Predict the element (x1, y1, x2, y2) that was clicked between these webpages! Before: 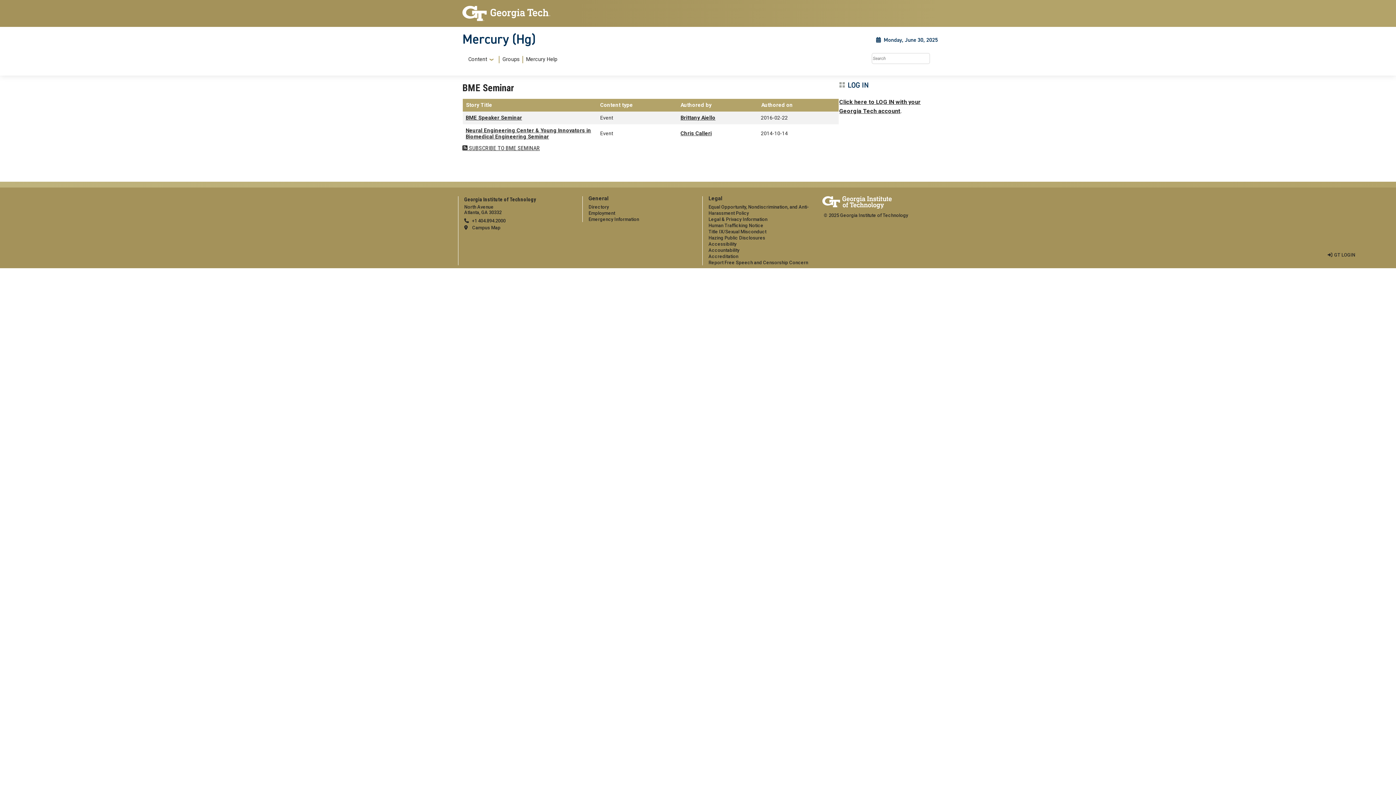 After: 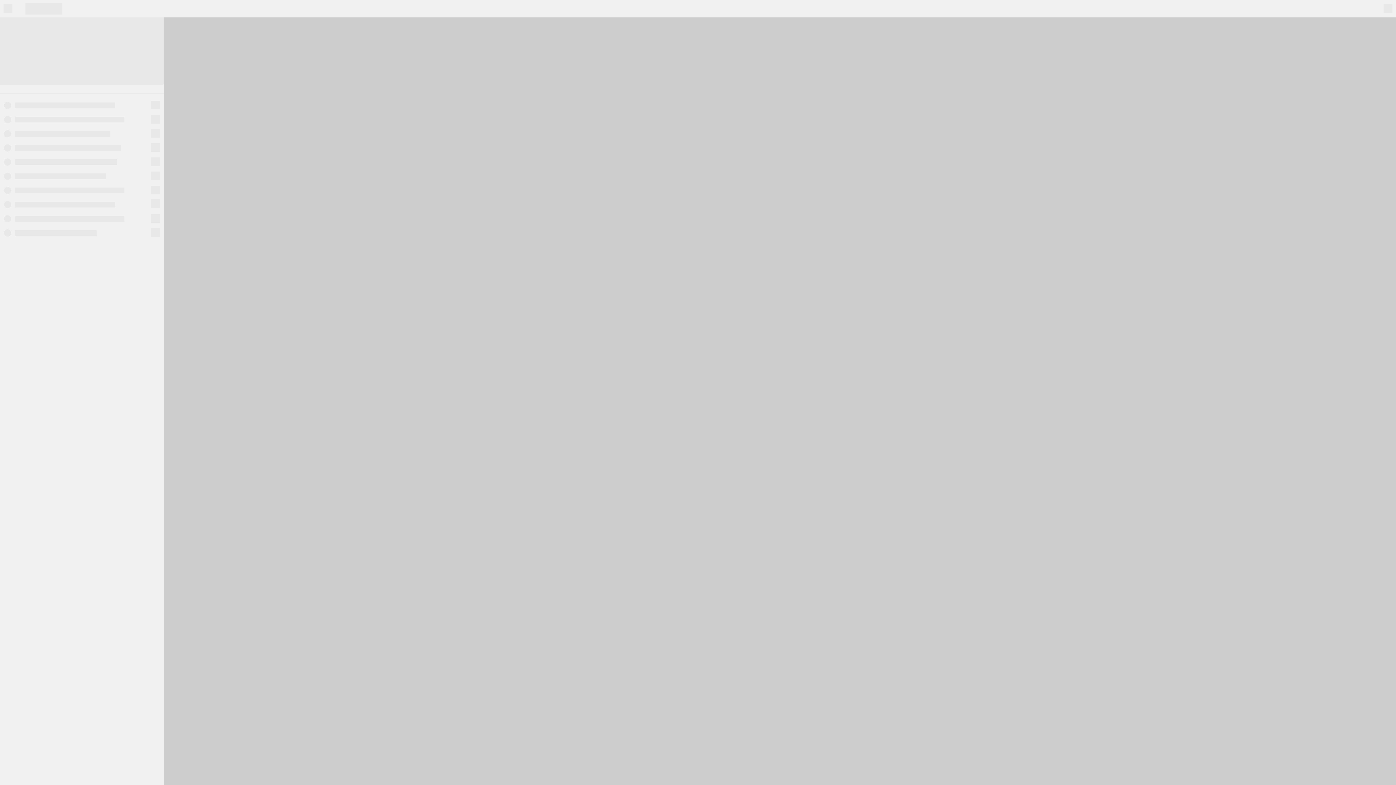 Action: label: Campus Map bbox: (464, 225, 500, 230)